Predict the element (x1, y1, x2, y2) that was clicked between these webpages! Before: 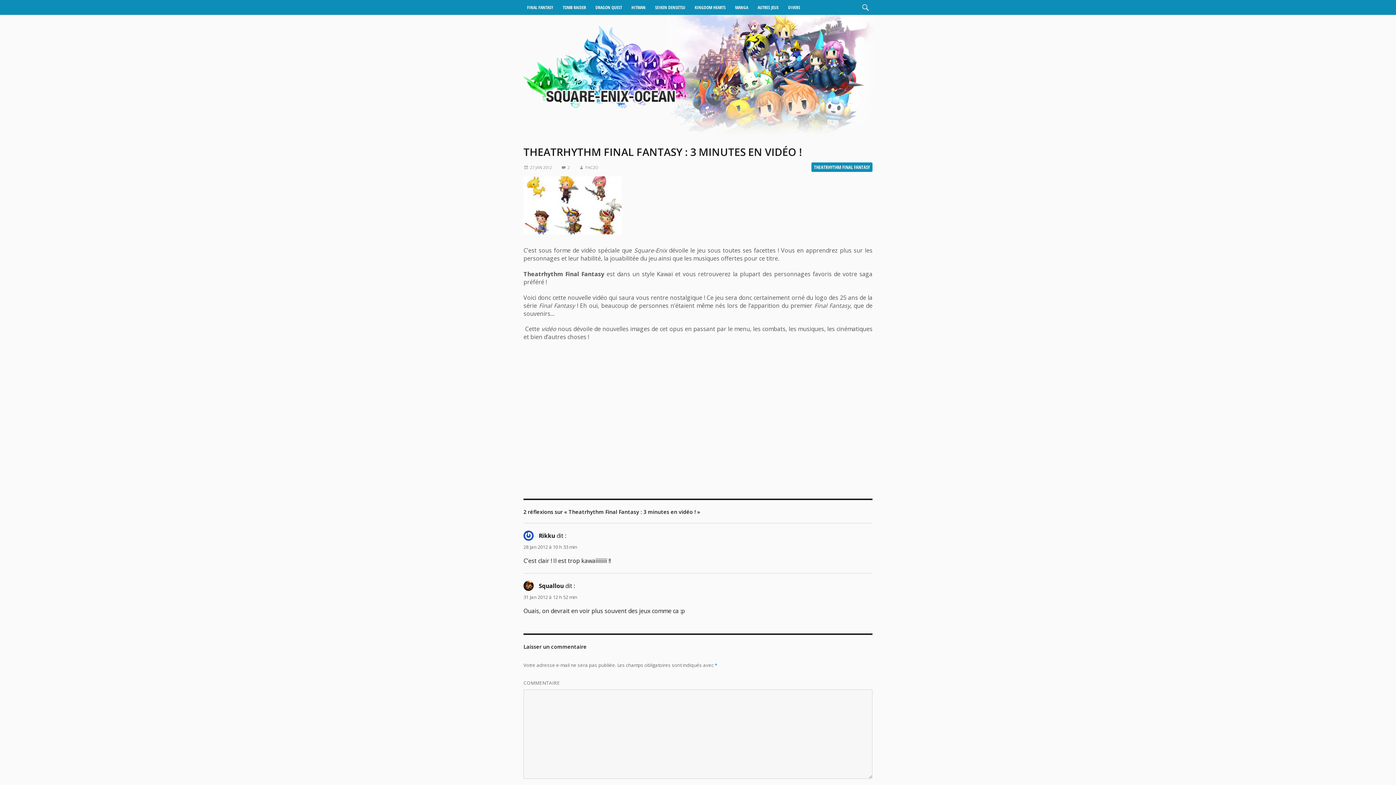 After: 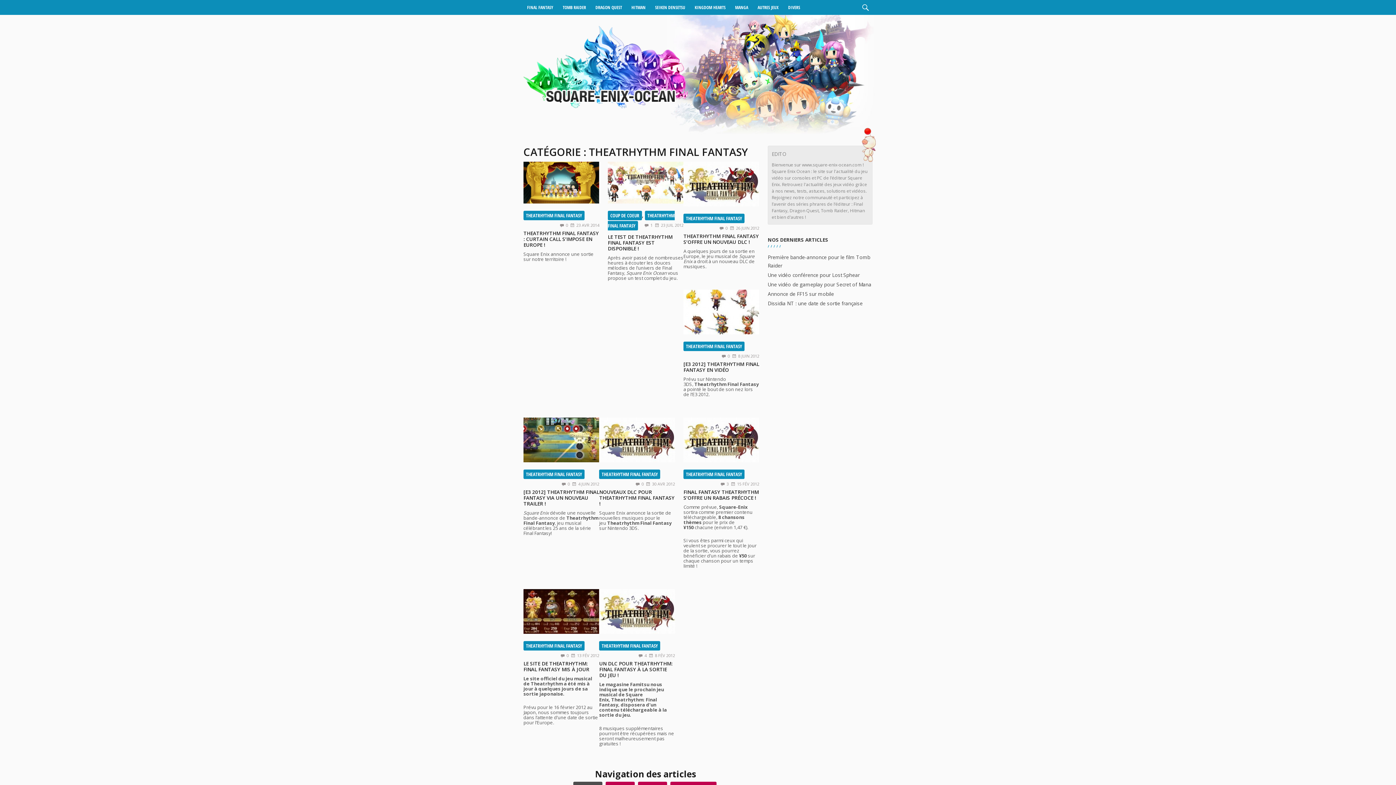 Action: bbox: (811, 162, 872, 172) label: THEATRHYTHM FINAL FANTASY